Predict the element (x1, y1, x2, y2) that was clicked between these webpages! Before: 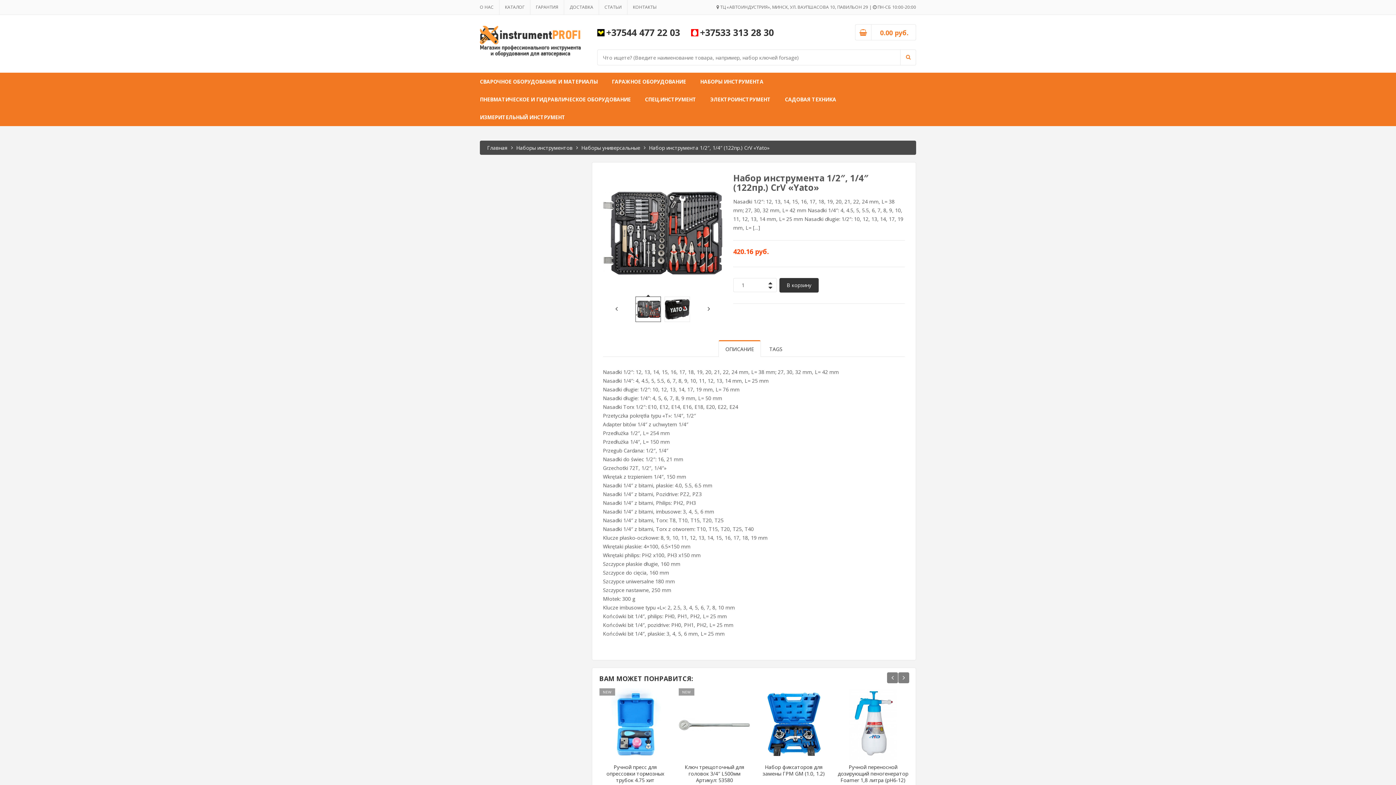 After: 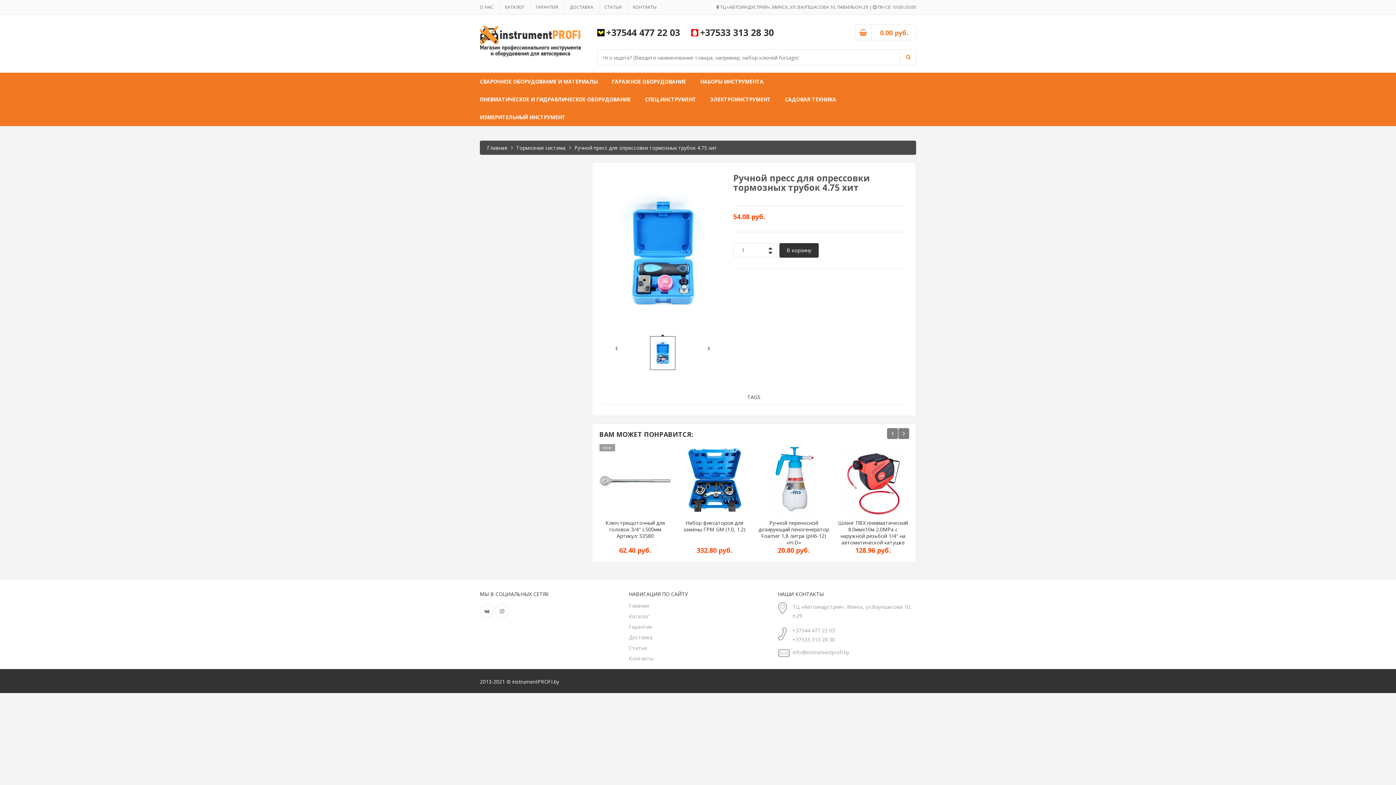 Action: label: Ручной пресс для опрессовки тормозных трубок 4.75 хит bbox: (599, 764, 671, 790)